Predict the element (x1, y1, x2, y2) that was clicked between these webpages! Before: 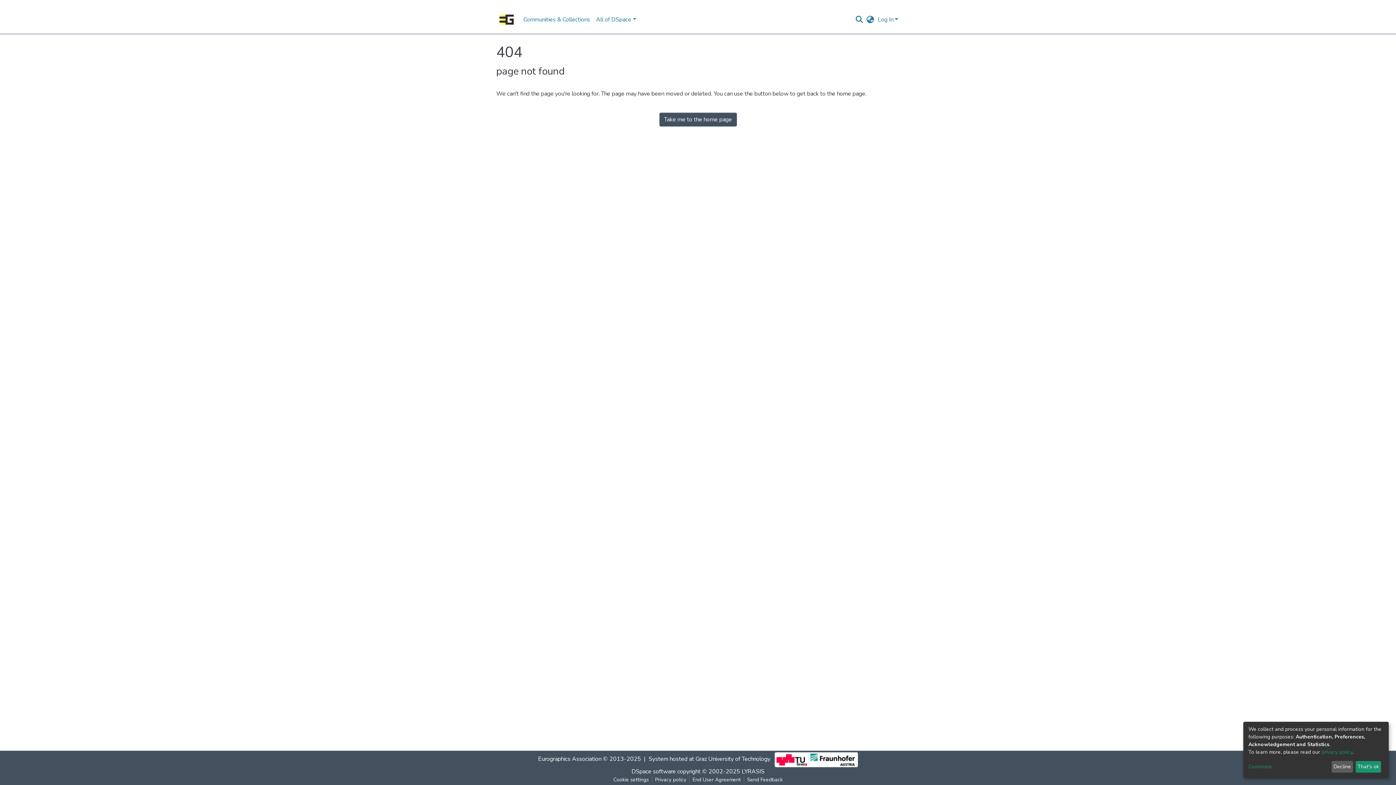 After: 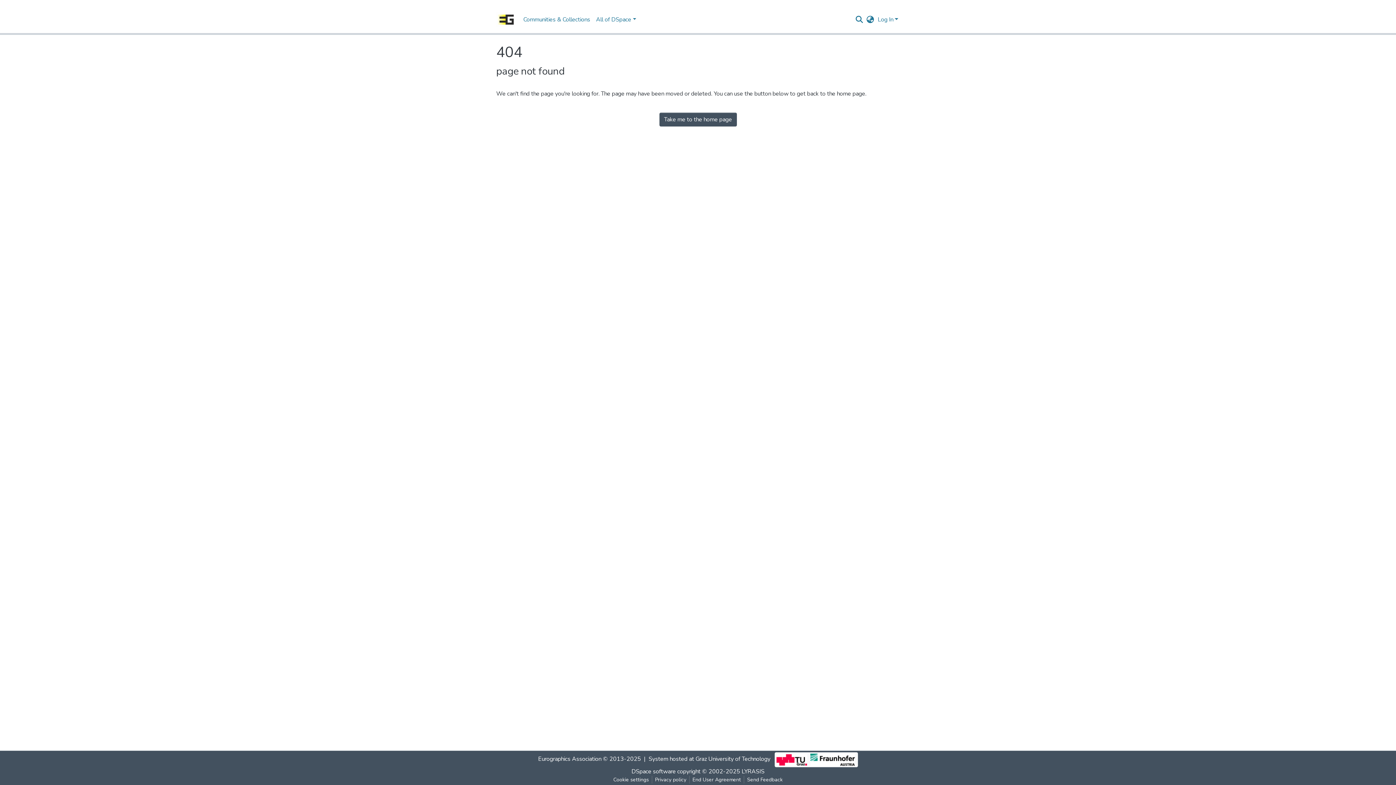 Action: bbox: (1331, 761, 1353, 773) label: Decline